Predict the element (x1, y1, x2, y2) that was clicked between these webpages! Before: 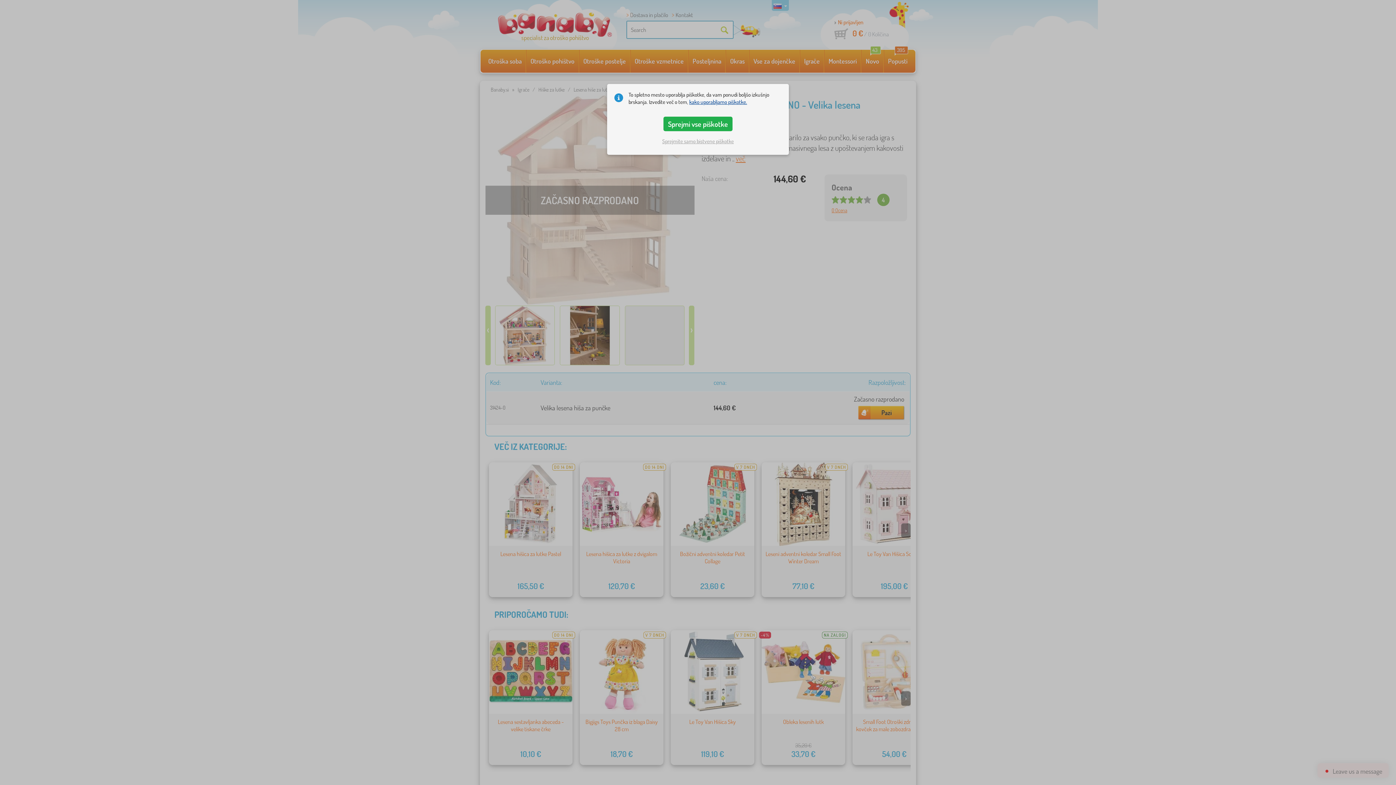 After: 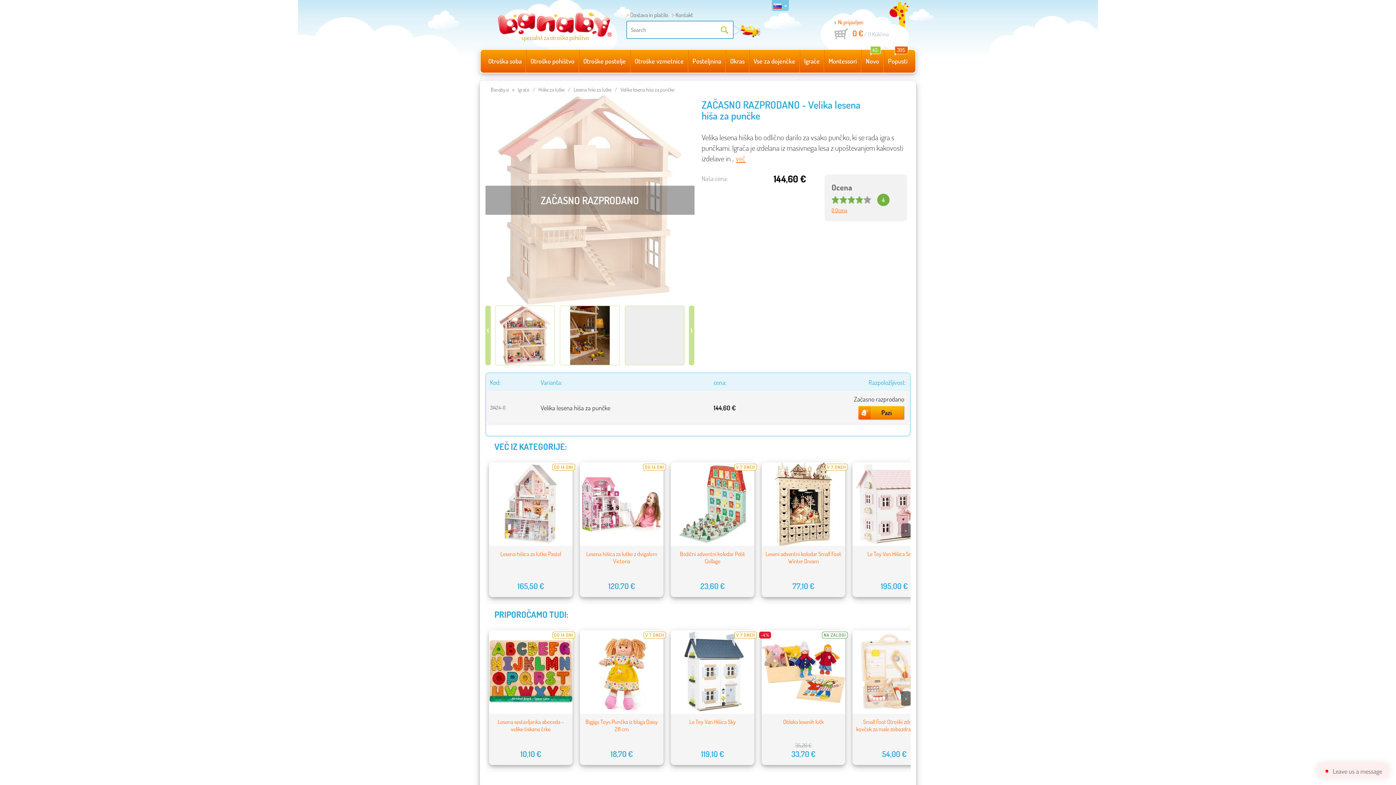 Action: label: Sprejmi vse piškotke bbox: (663, 116, 732, 131)